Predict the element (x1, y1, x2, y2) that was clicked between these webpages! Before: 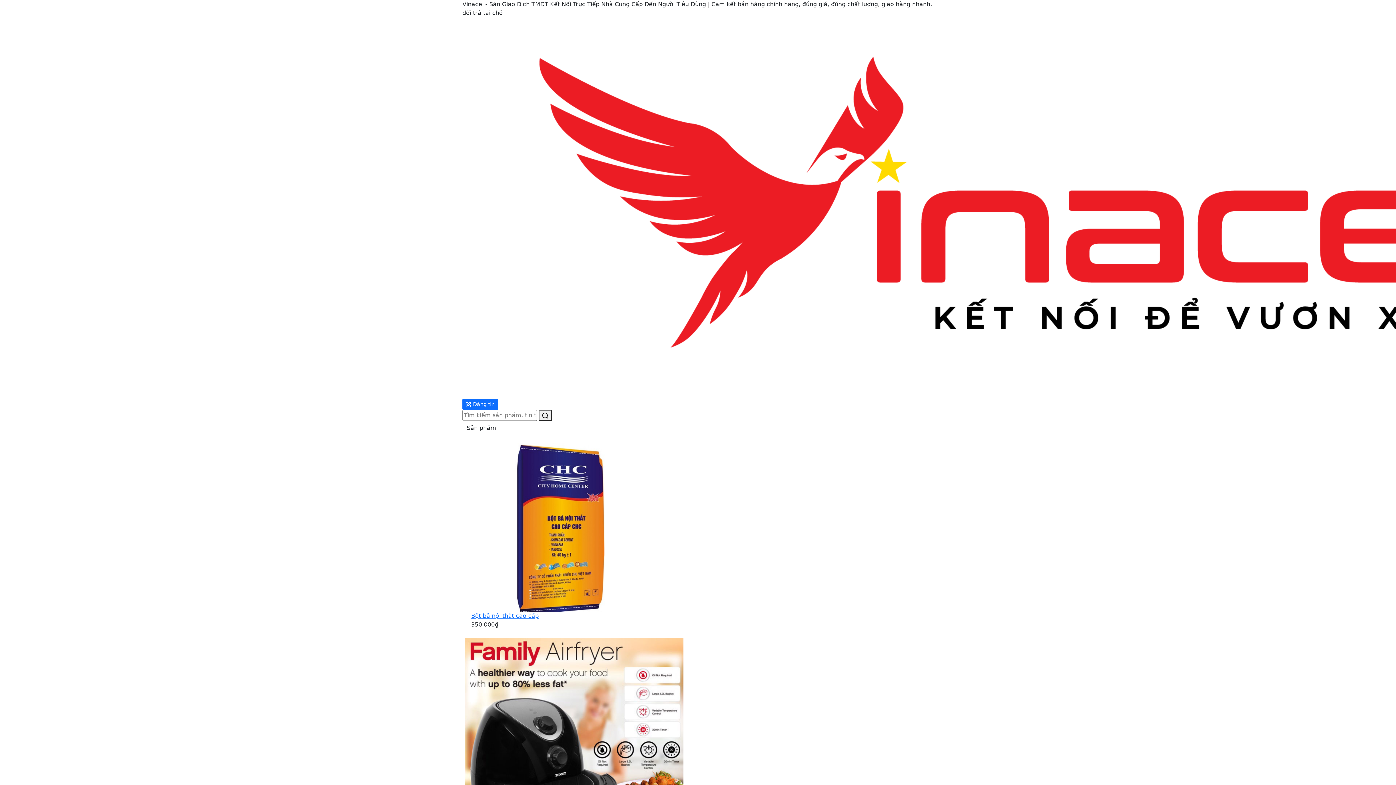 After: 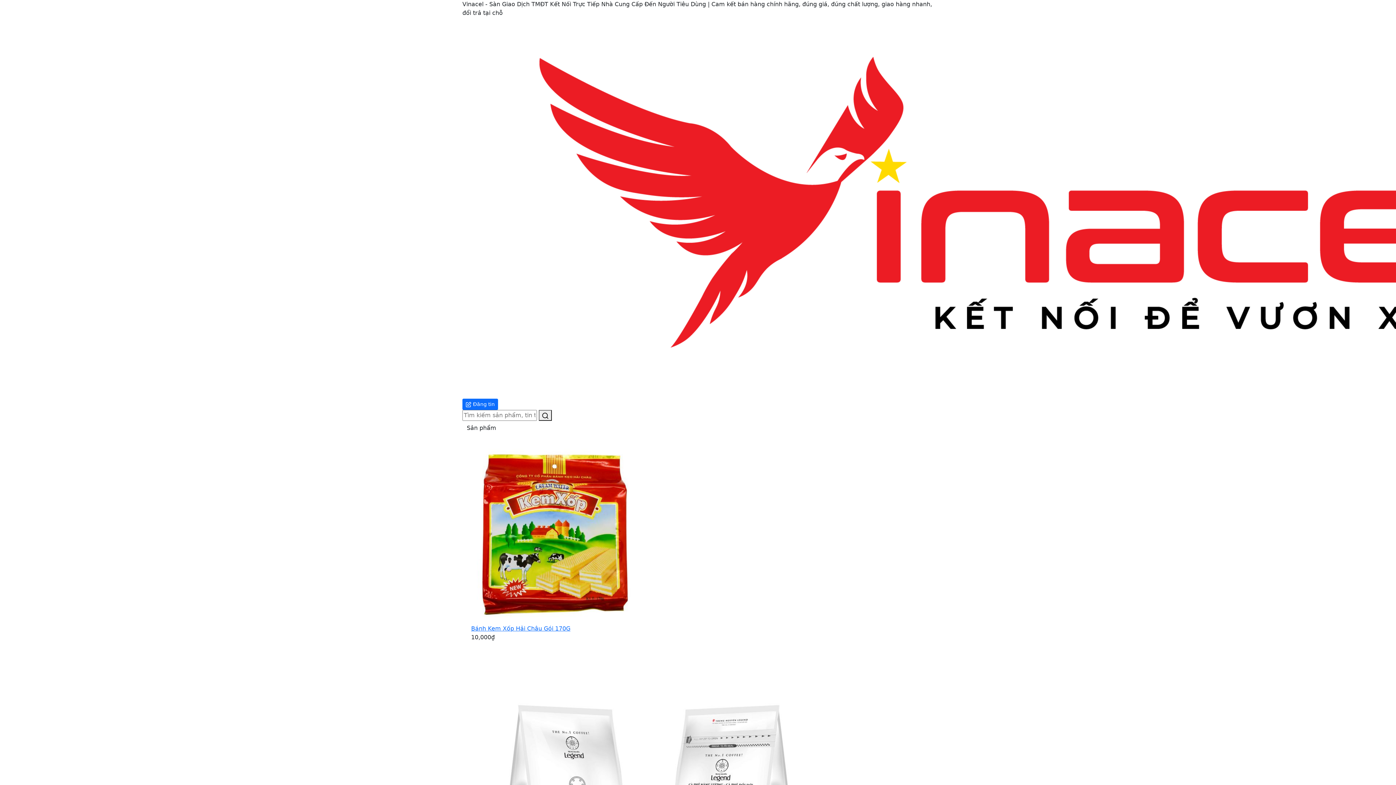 Action: bbox: (462, 204, 1552, 211)